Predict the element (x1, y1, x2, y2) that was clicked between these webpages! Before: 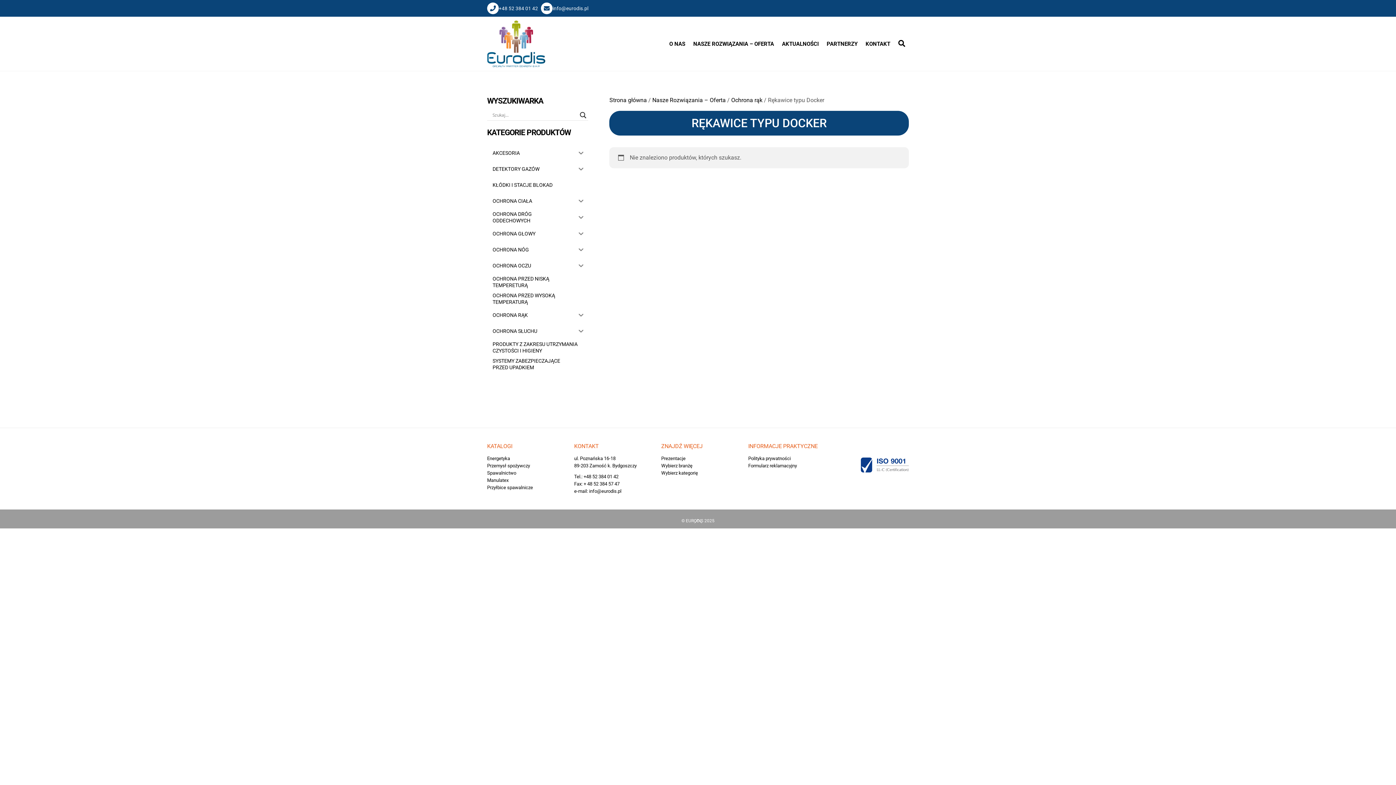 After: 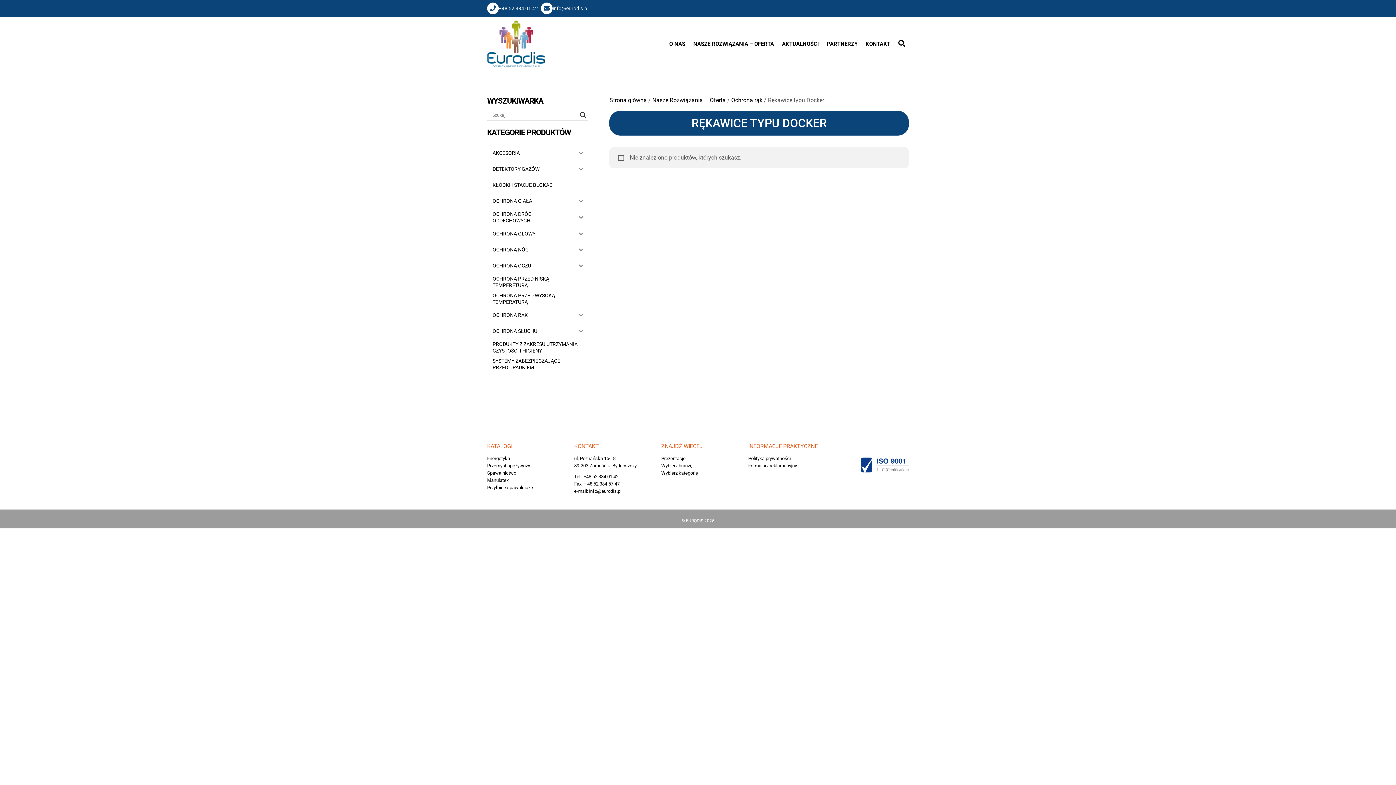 Action: bbox: (541, 2, 588, 14) label: info@eurodis.pl